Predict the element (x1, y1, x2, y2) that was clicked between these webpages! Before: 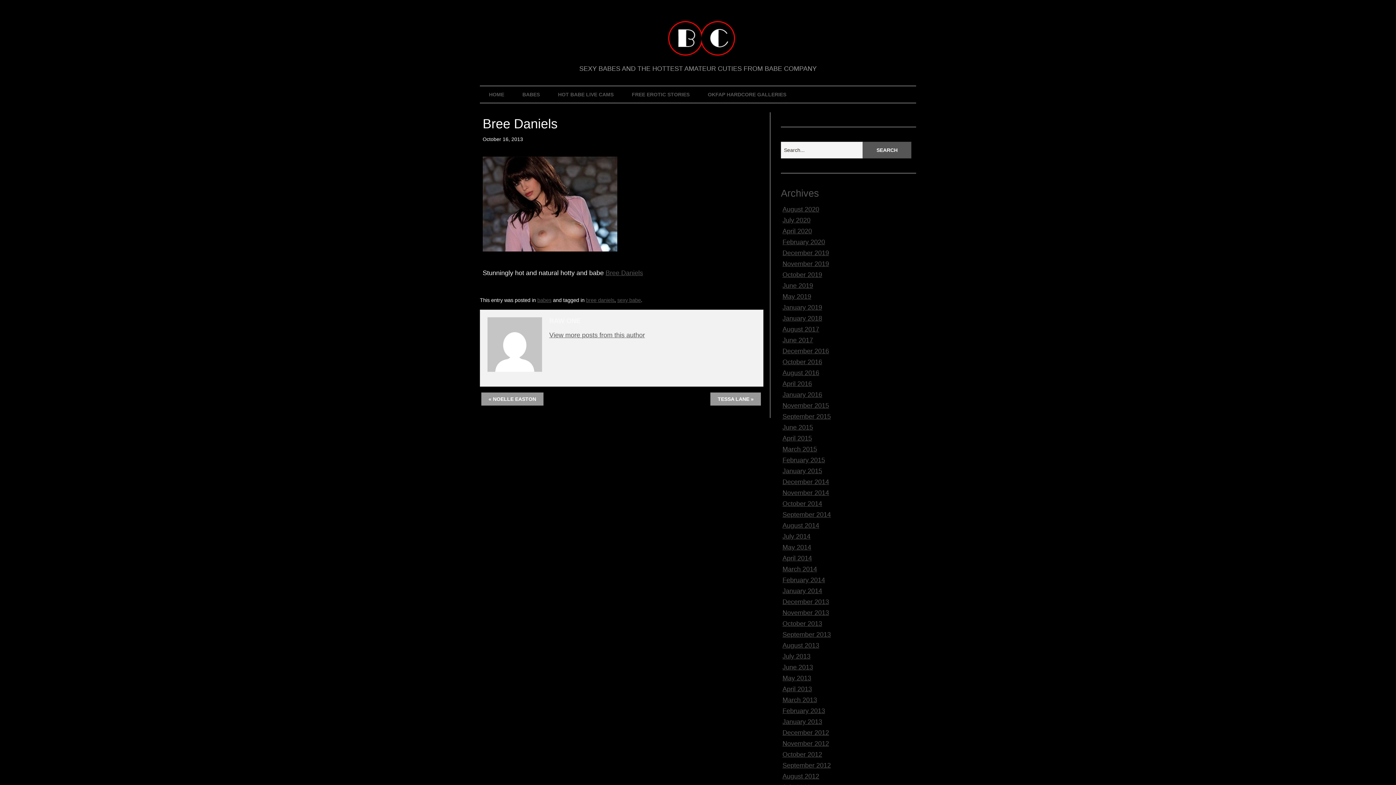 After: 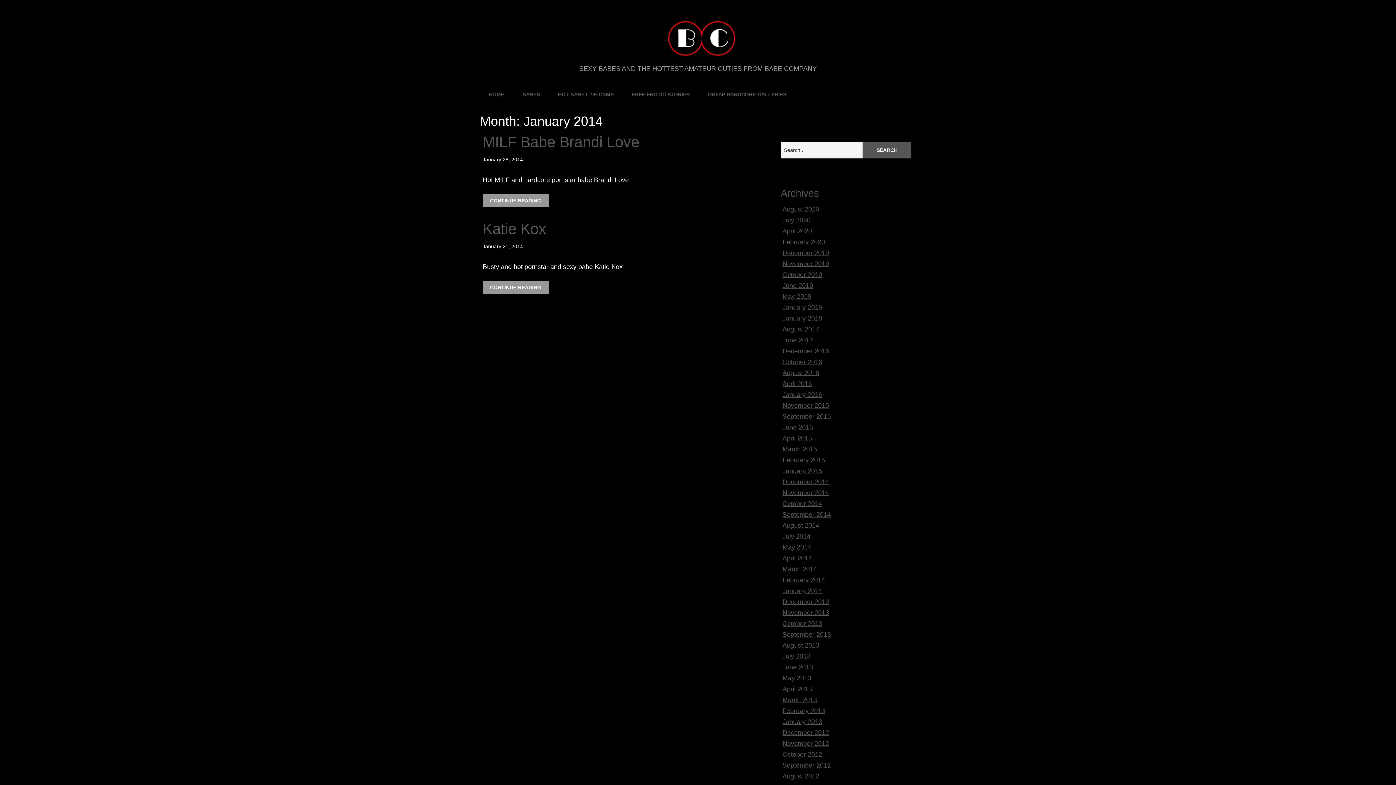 Action: bbox: (782, 587, 822, 594) label: January 2014